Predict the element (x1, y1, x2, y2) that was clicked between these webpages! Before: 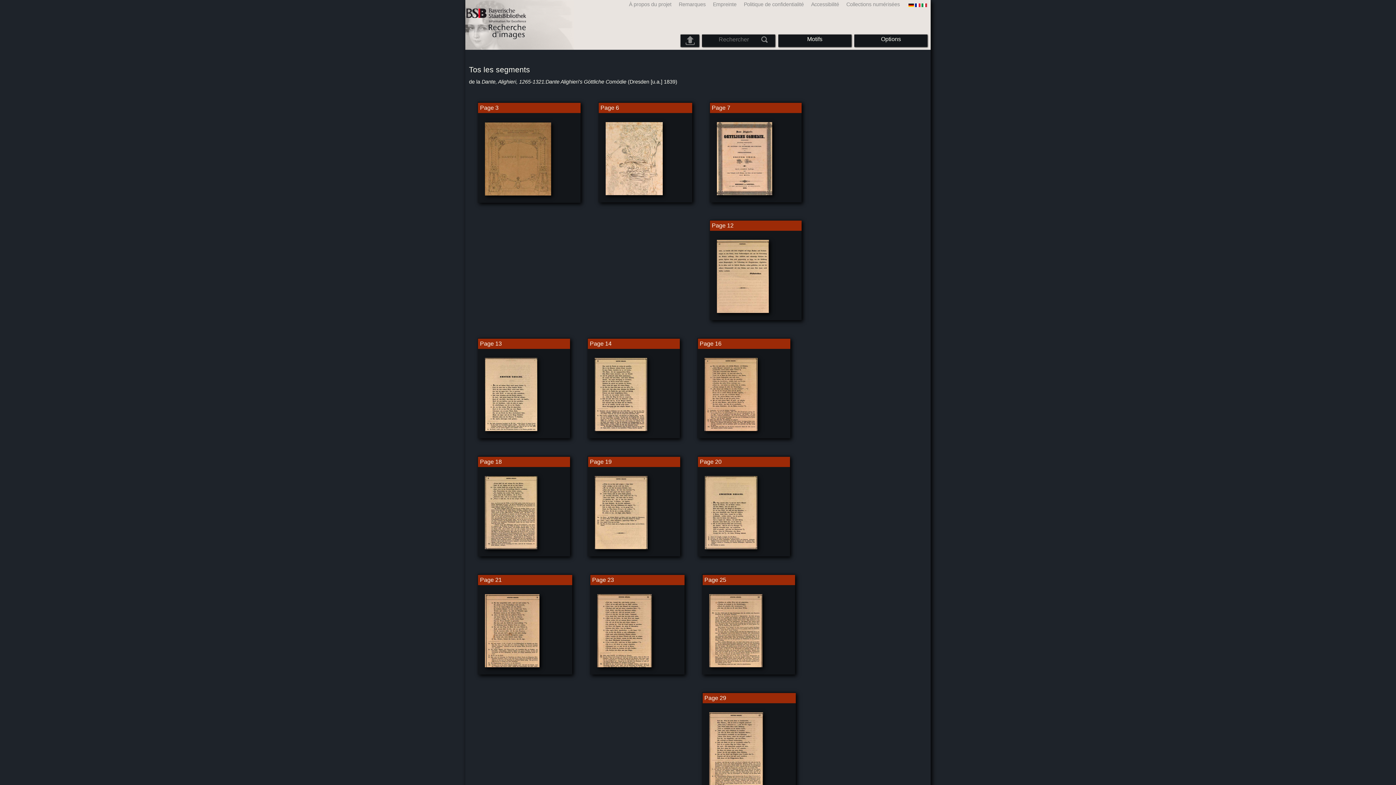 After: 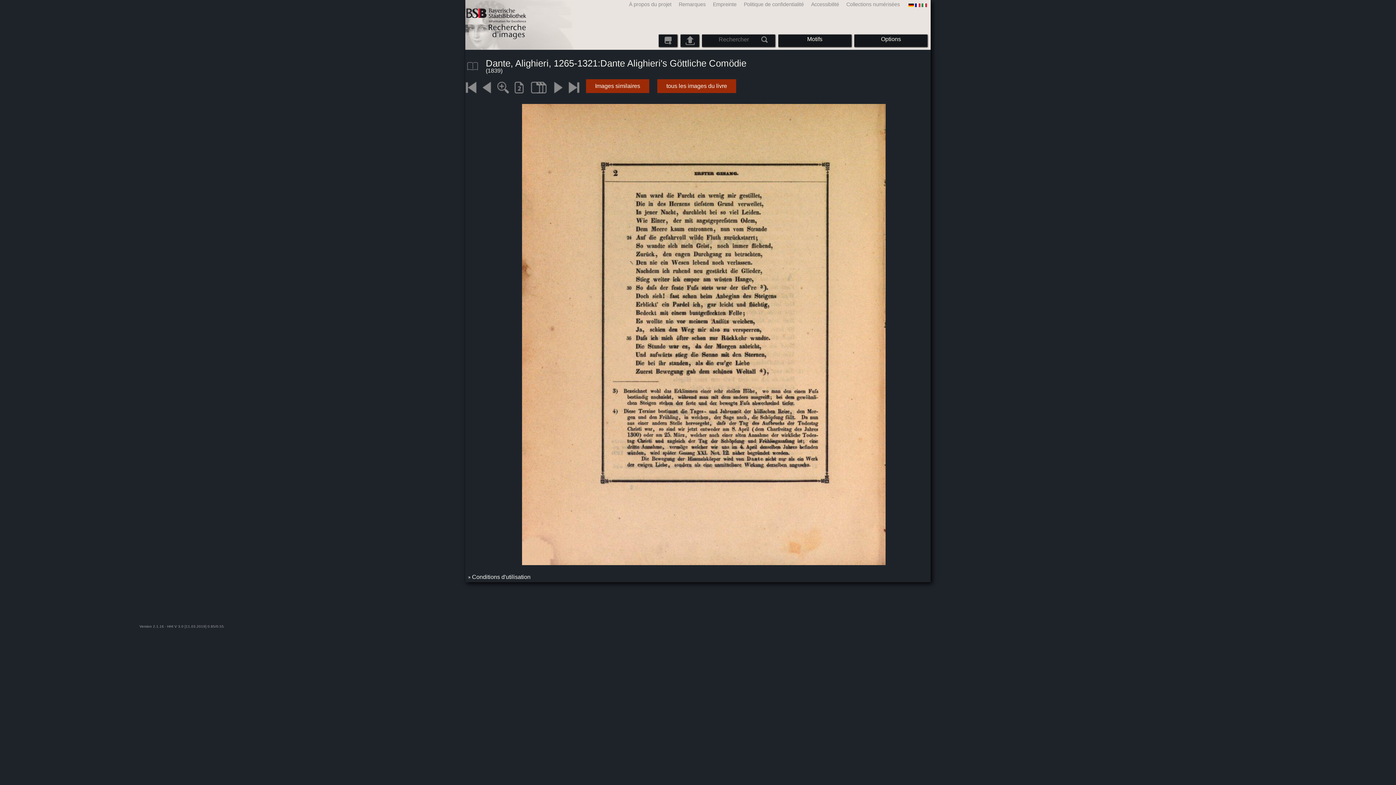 Action: label: Page 14 bbox: (588, 340, 680, 347)